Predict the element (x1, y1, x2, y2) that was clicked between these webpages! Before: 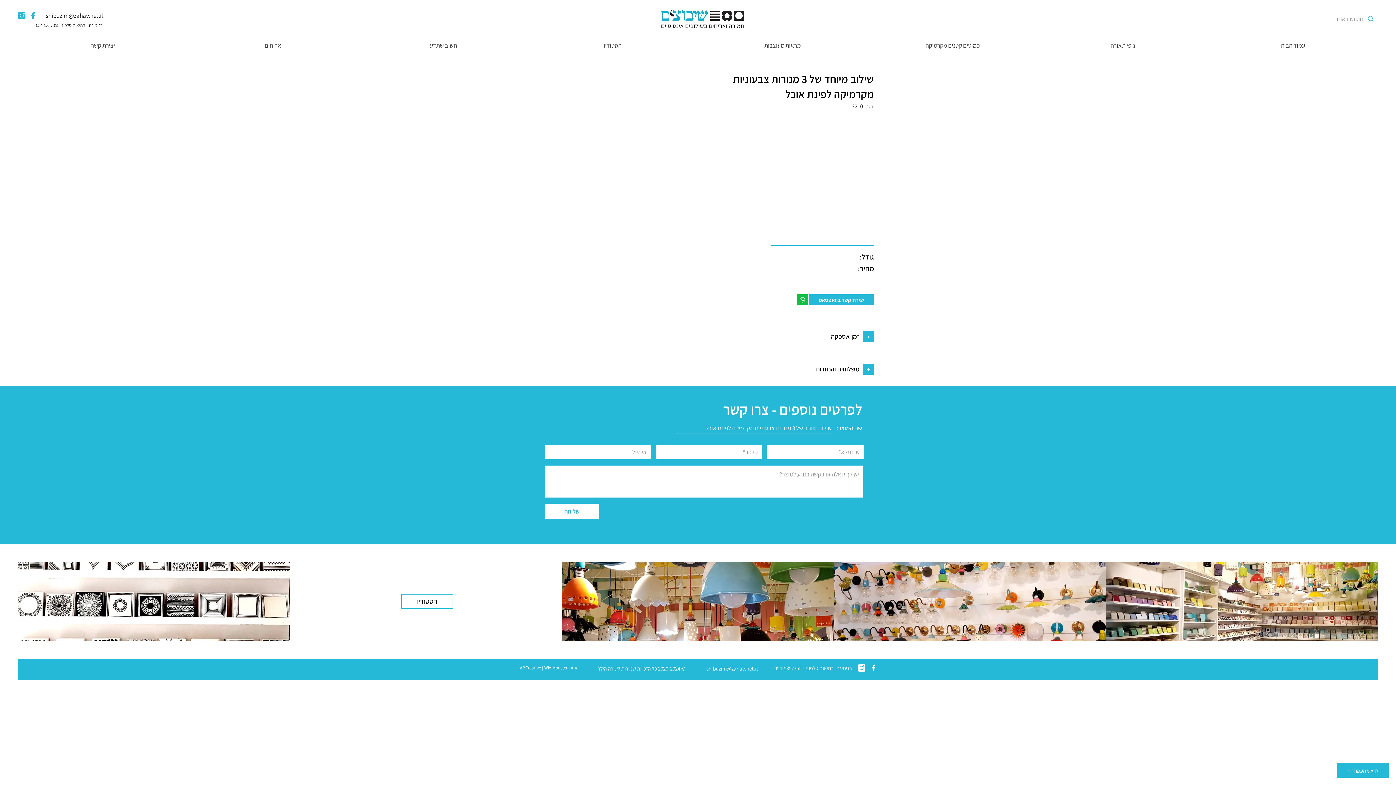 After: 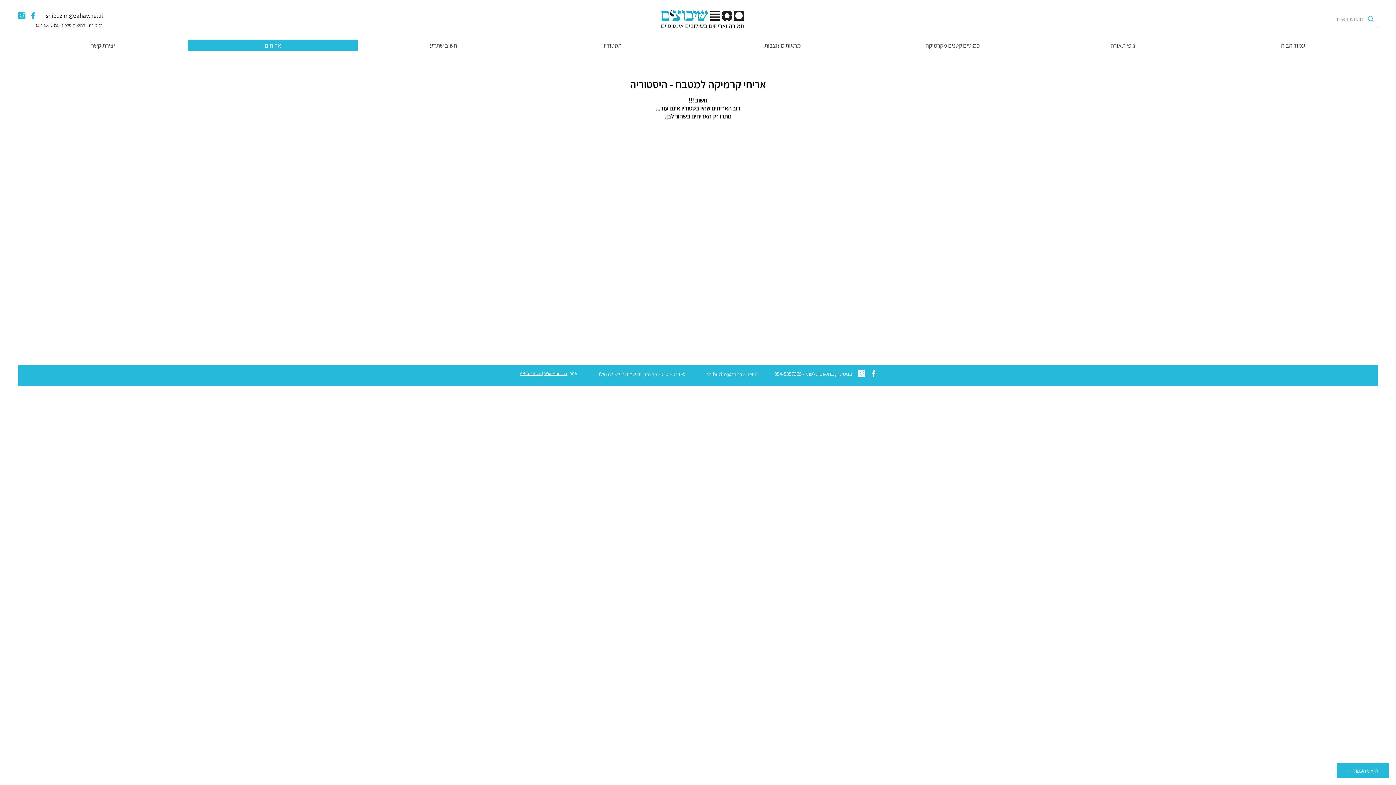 Action: label: אריחים bbox: (188, 40, 357, 50)